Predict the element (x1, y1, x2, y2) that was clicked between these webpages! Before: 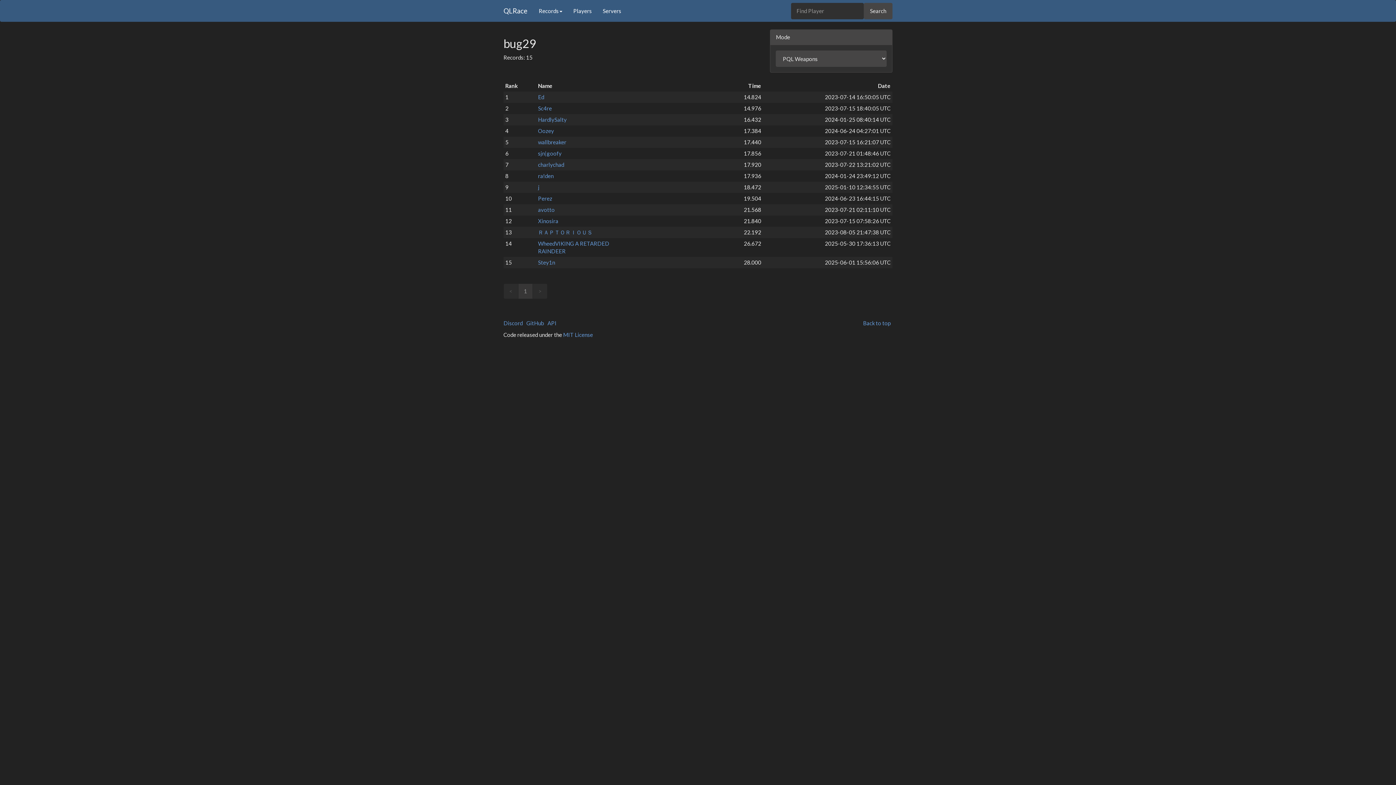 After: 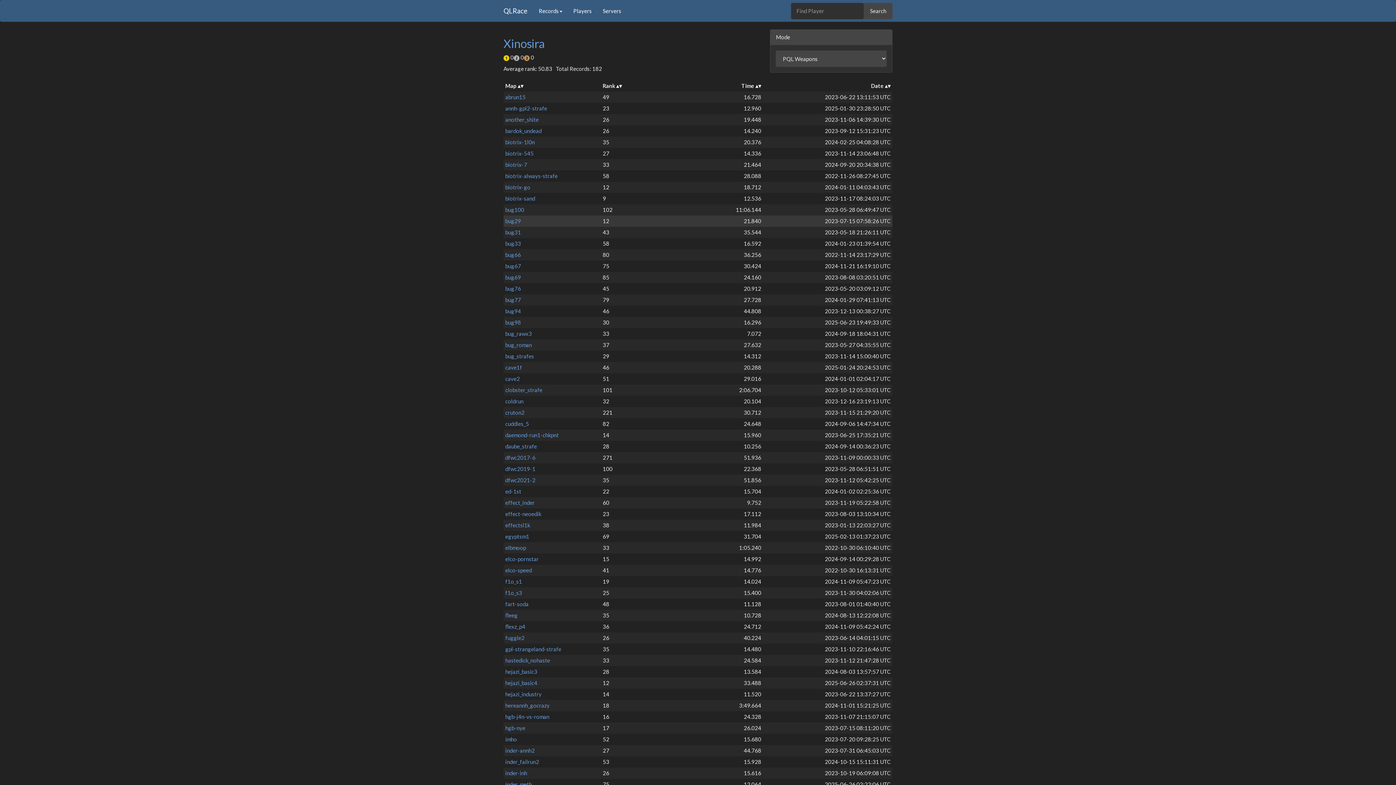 Action: label: Xinosira bbox: (538, 217, 558, 224)